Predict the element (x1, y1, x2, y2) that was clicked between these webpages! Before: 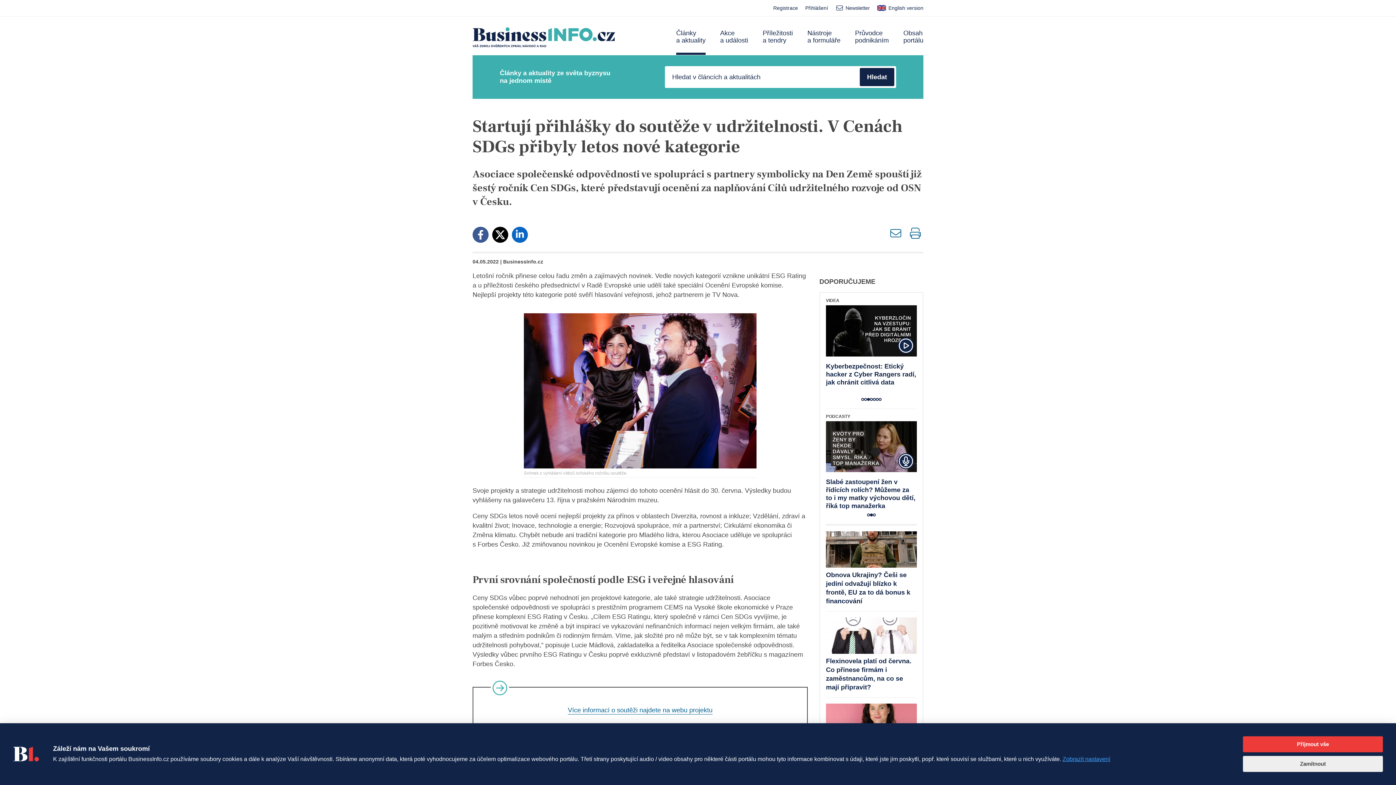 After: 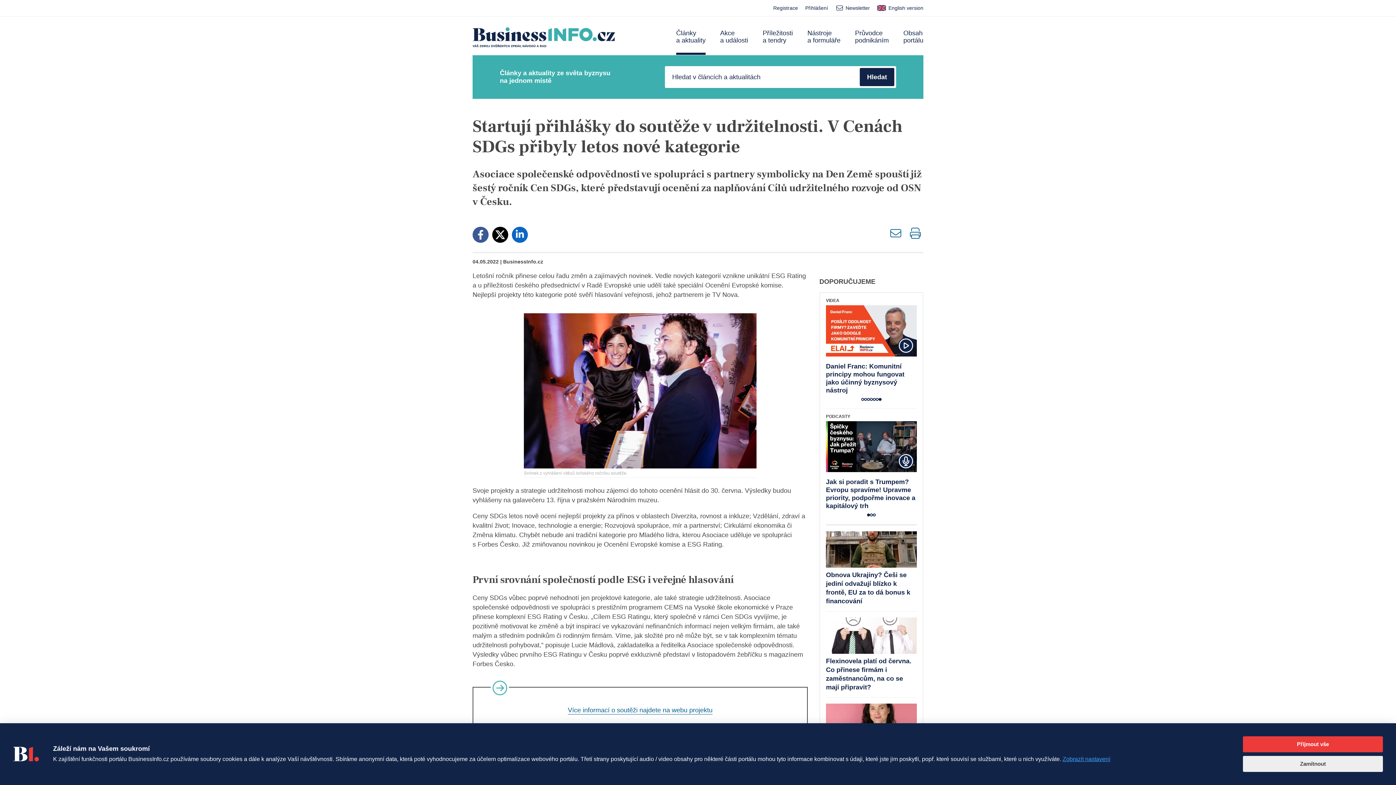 Action: label: Sdílet na sociální síť Facebook bbox: (472, 226, 488, 242)